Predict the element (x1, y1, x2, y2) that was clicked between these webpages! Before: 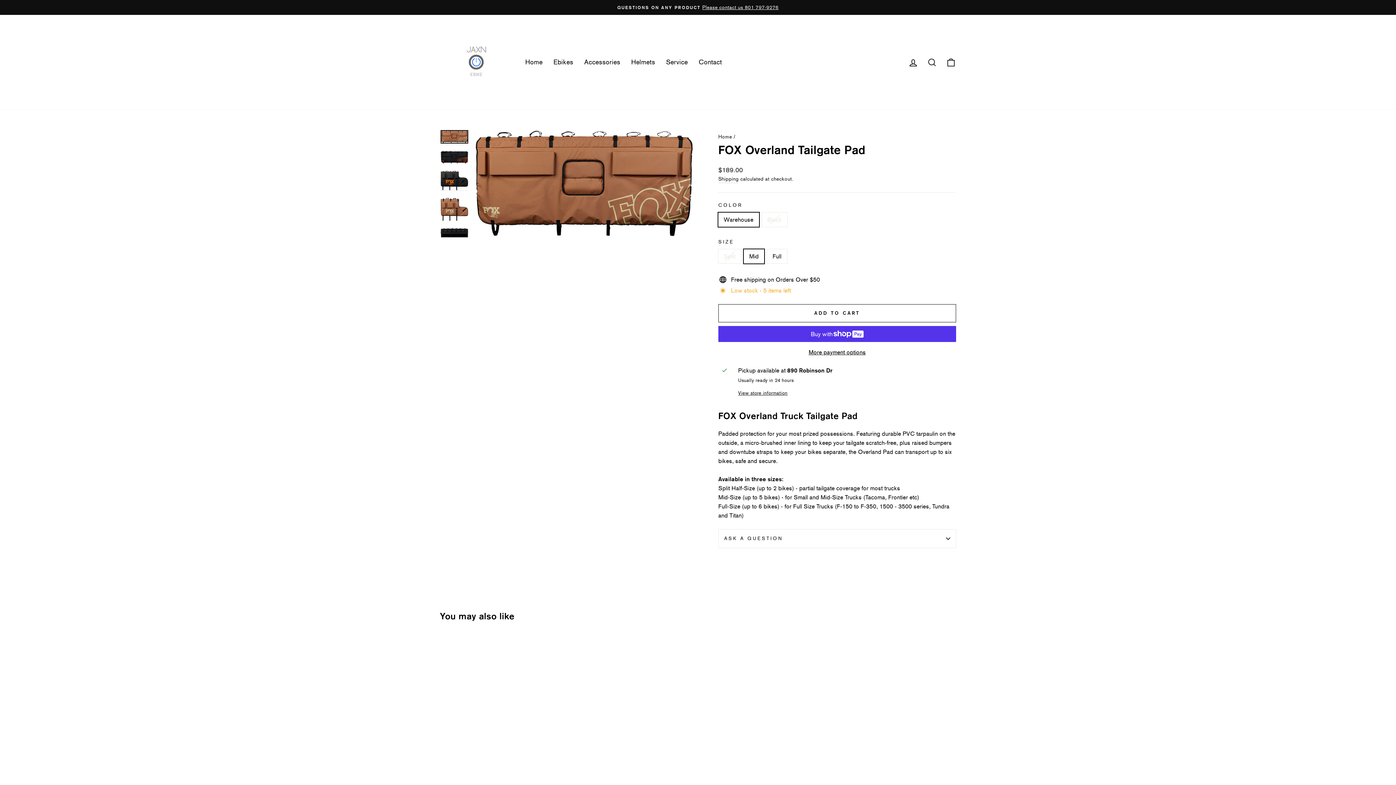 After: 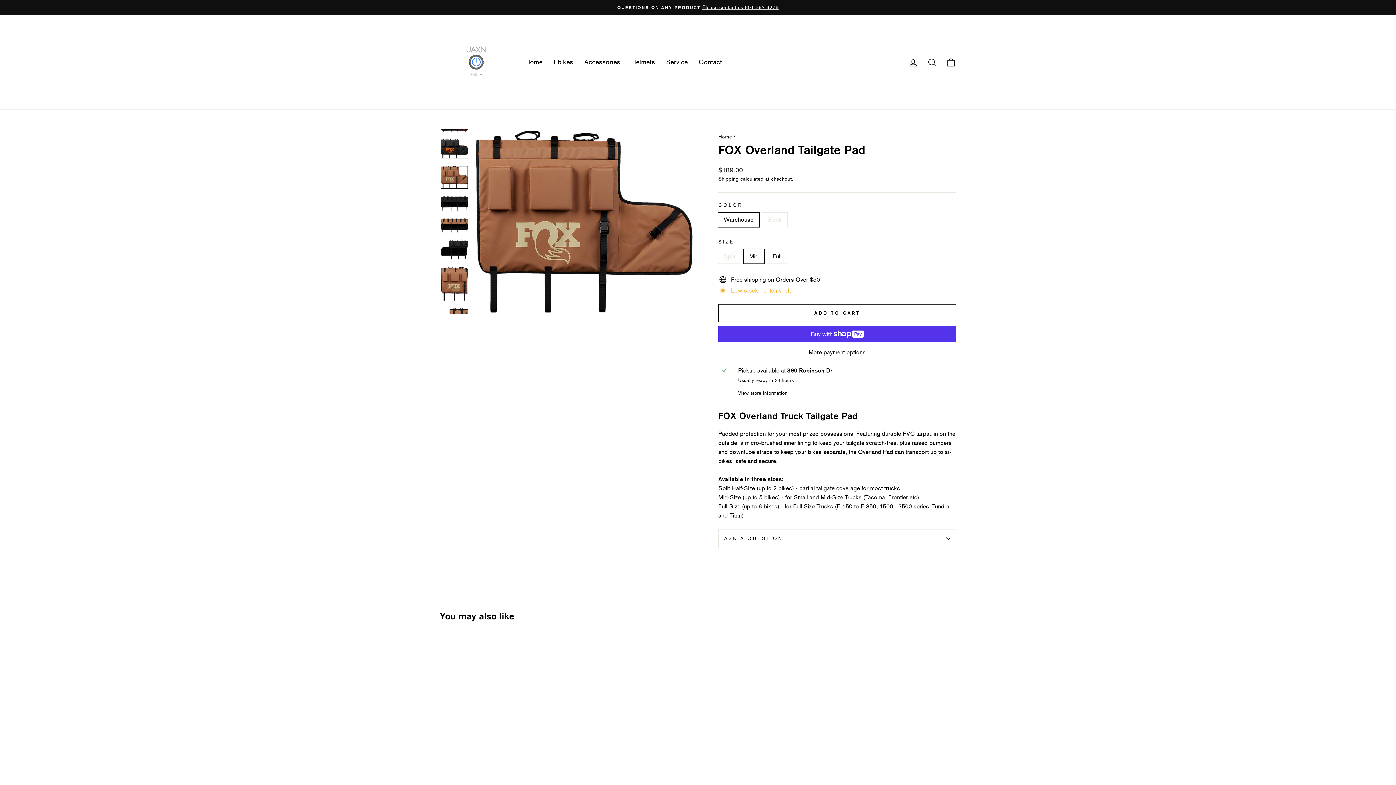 Action: bbox: (440, 197, 468, 220)